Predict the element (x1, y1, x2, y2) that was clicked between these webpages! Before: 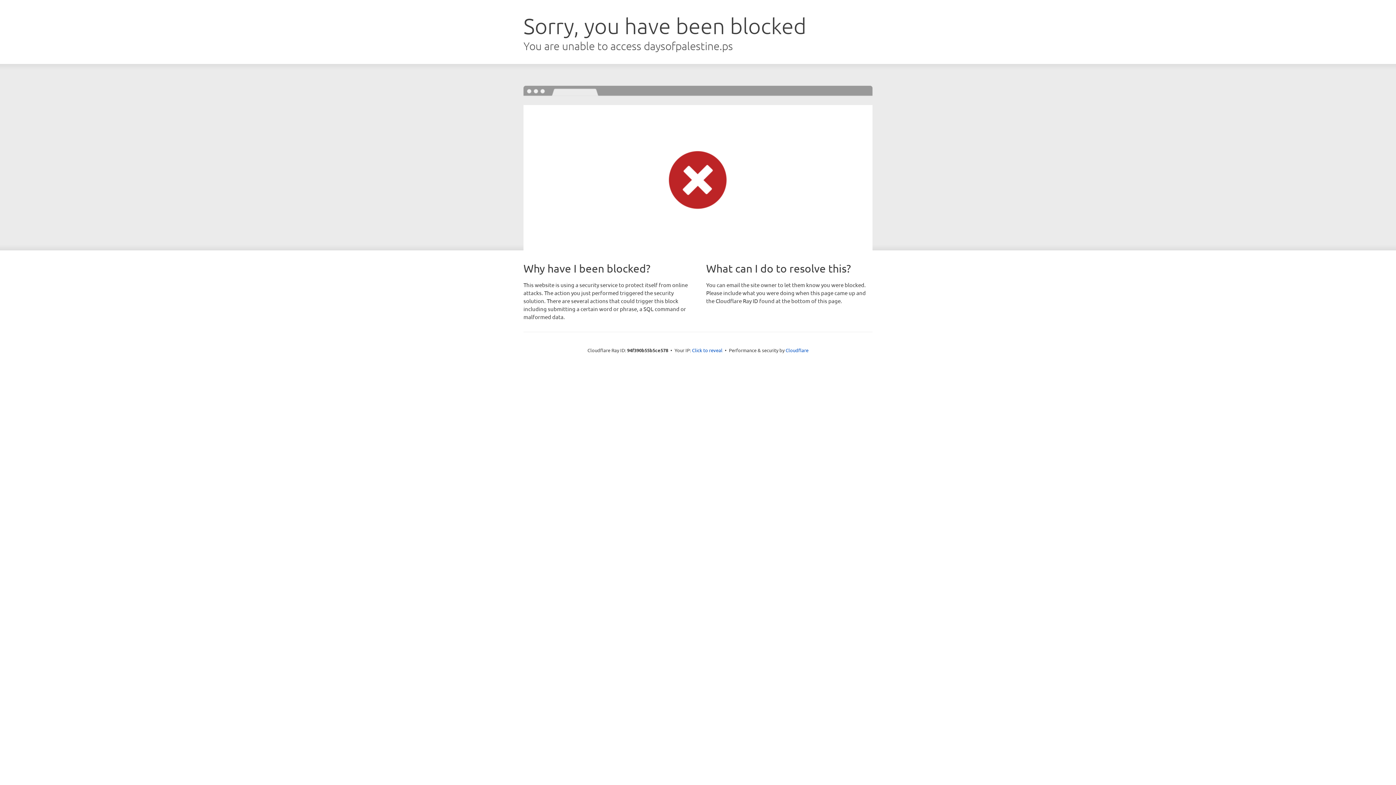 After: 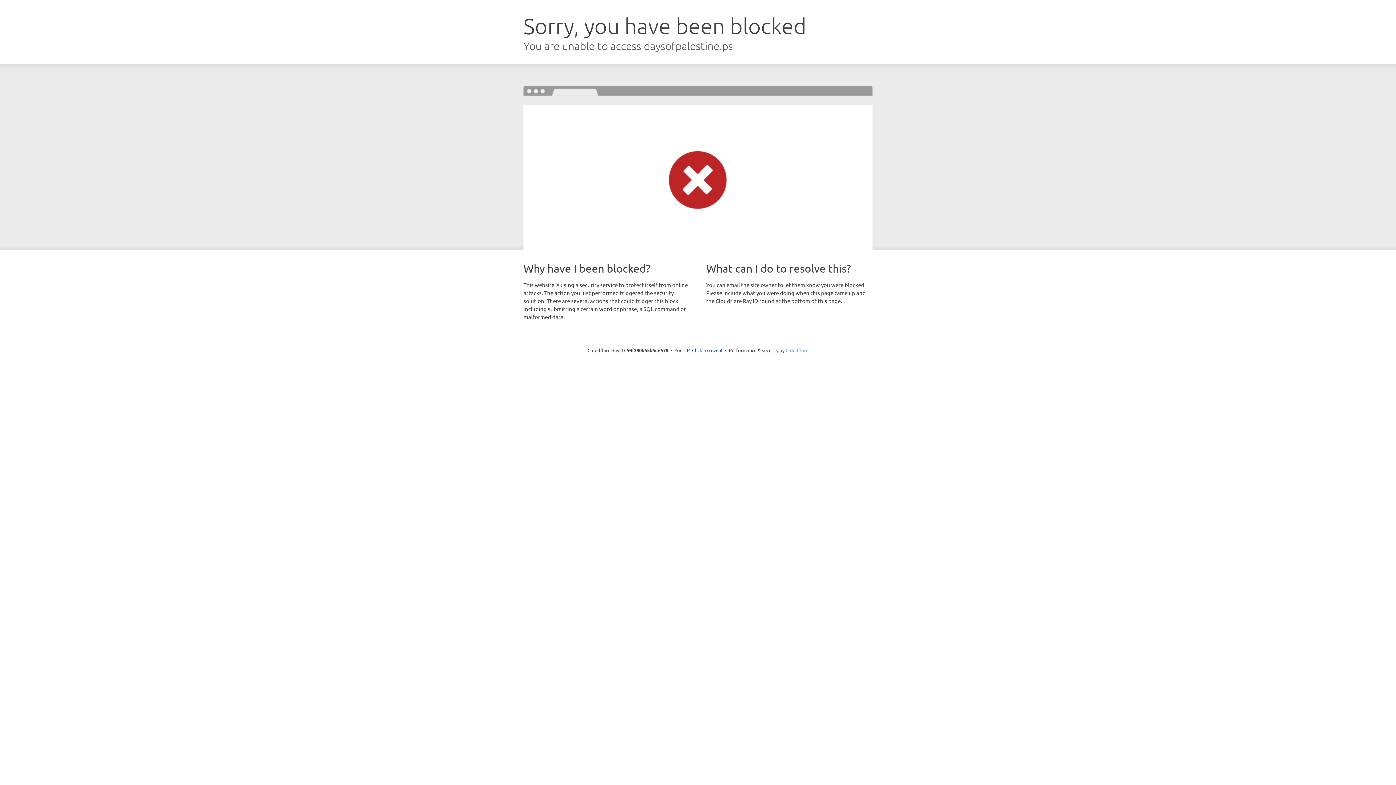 Action: bbox: (785, 347, 808, 353) label: Cloudflare